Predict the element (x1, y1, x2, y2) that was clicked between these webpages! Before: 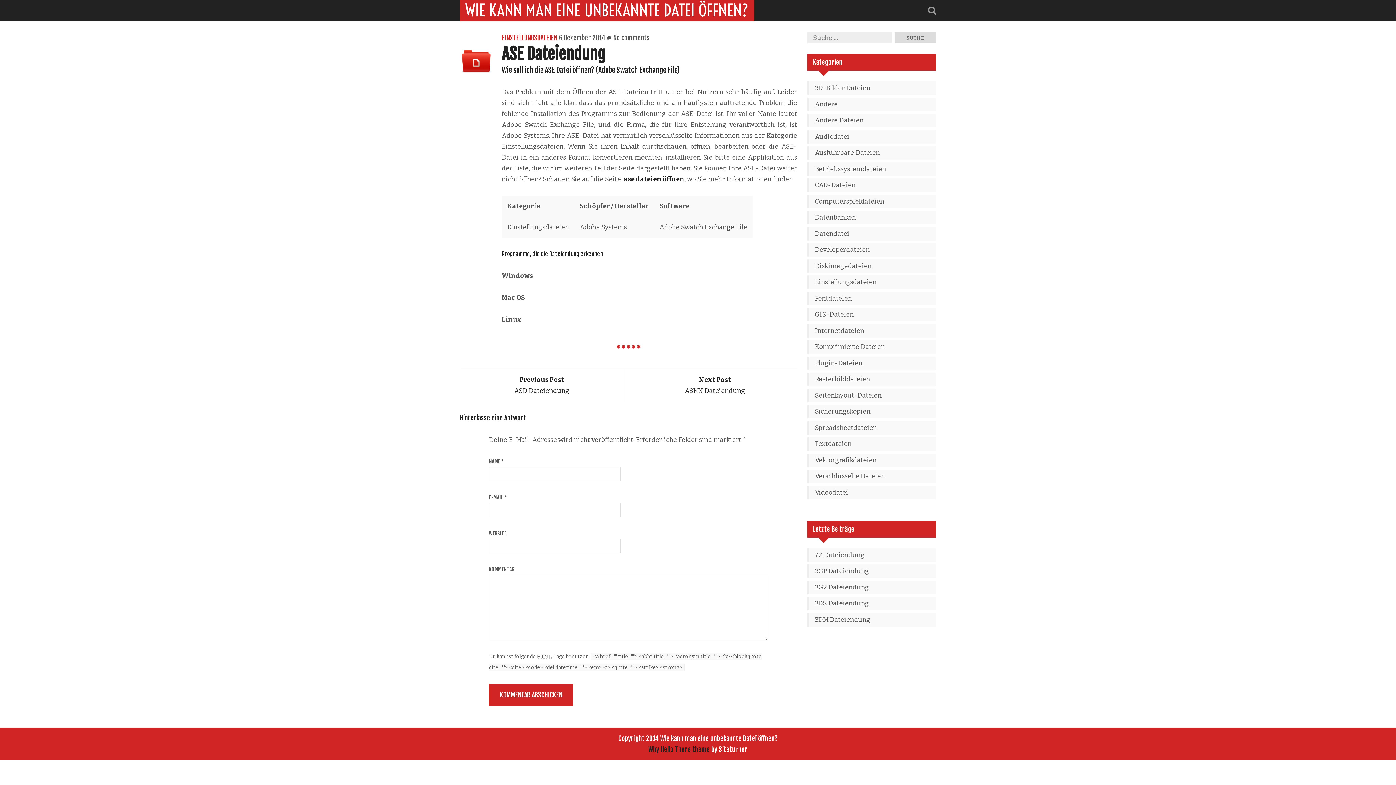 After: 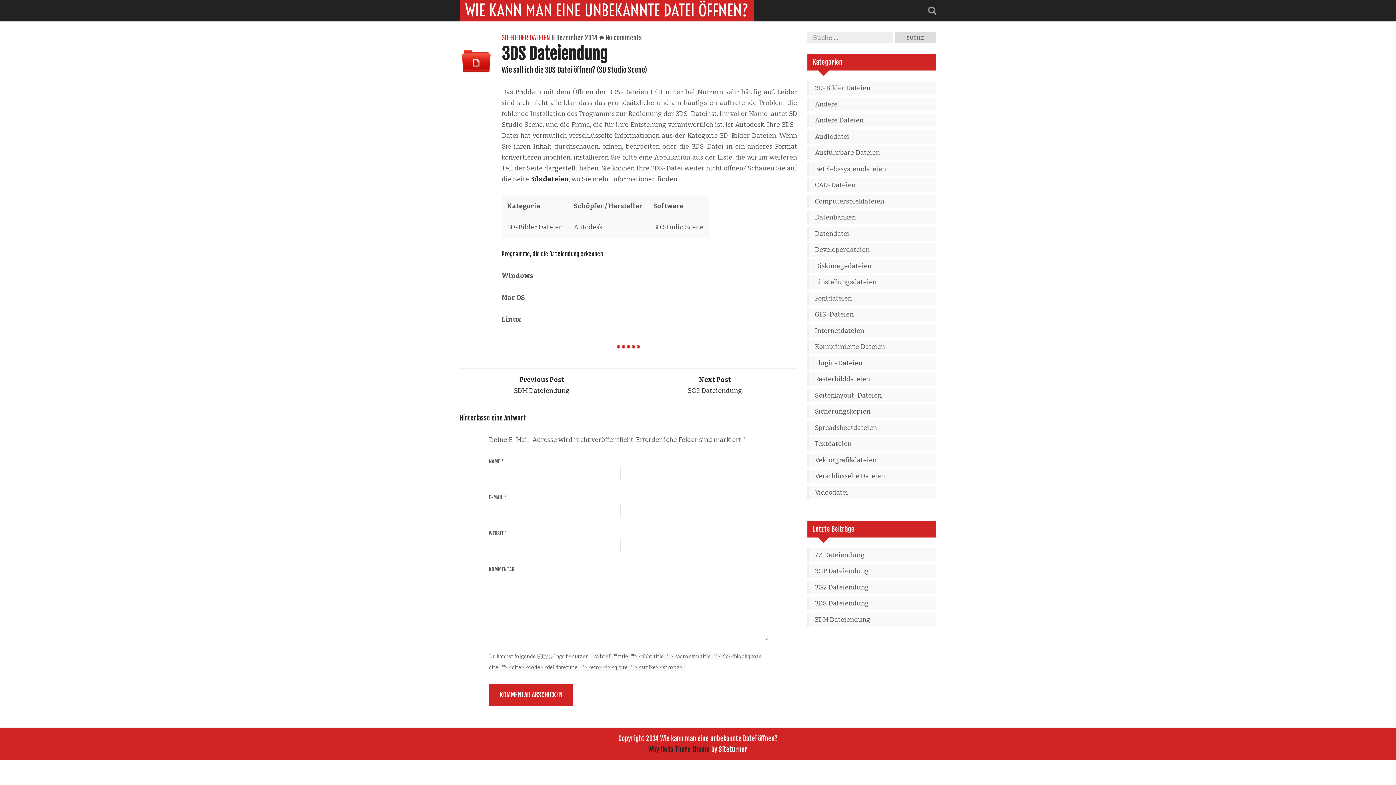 Action: bbox: (814, 597, 930, 610) label: 3DS Dateiendung